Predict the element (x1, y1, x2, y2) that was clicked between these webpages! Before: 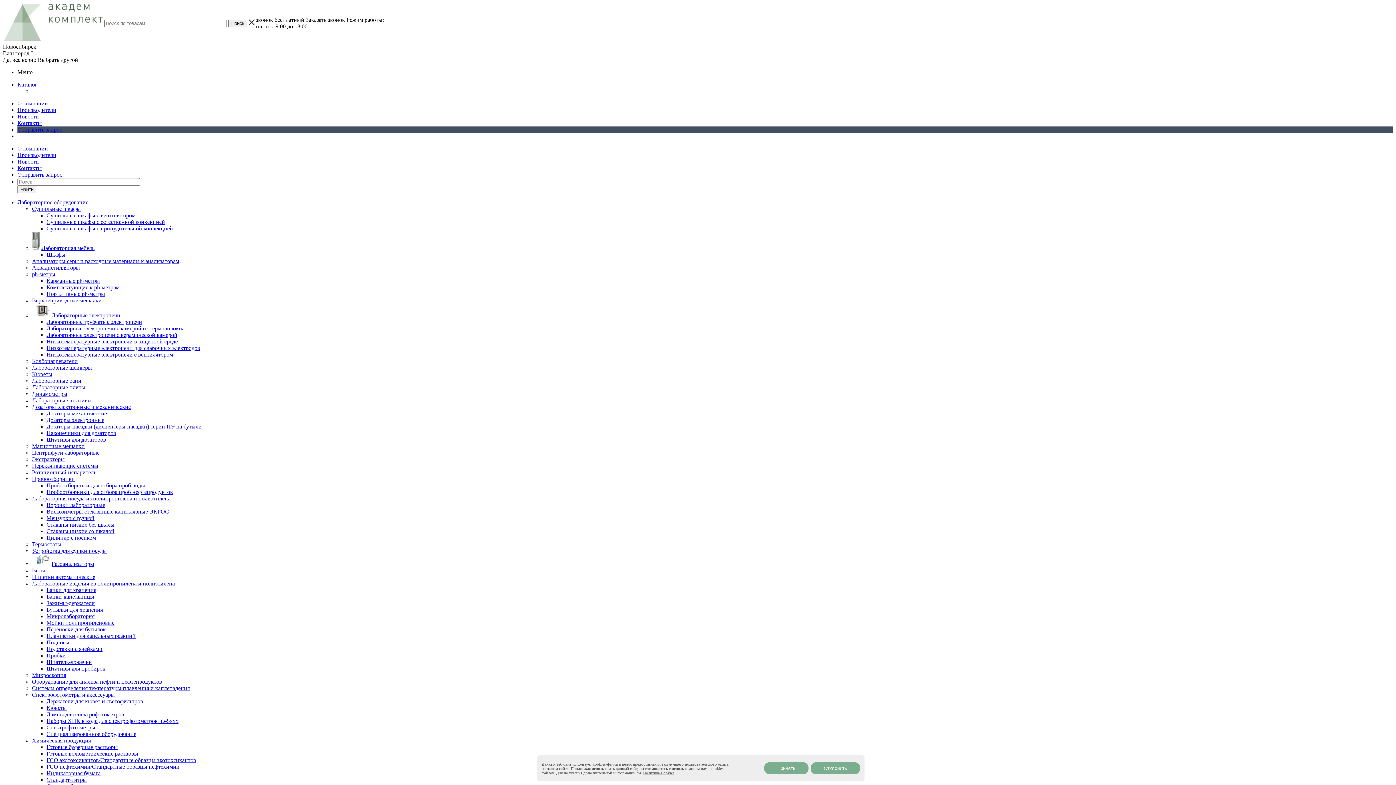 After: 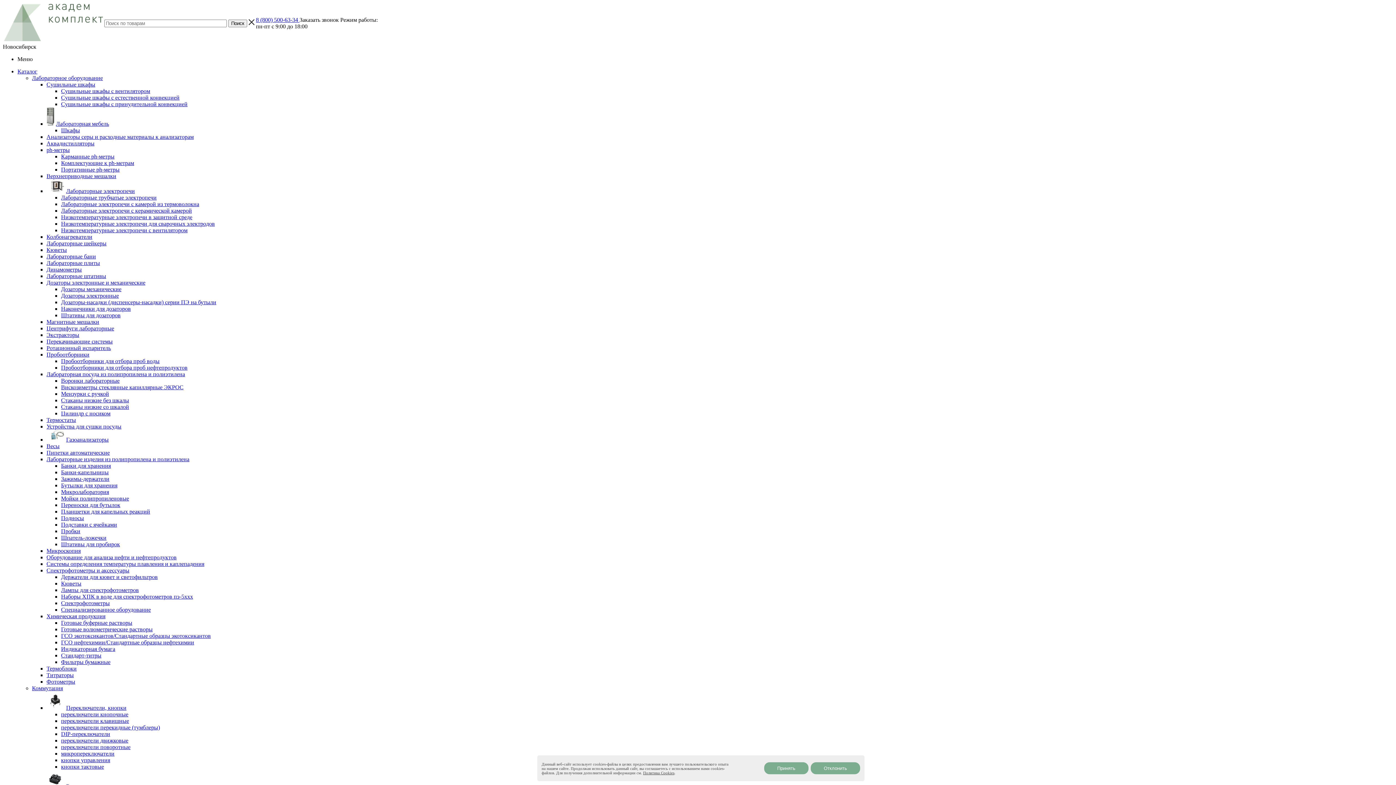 Action: label: Производители bbox: (17, 106, 56, 113)